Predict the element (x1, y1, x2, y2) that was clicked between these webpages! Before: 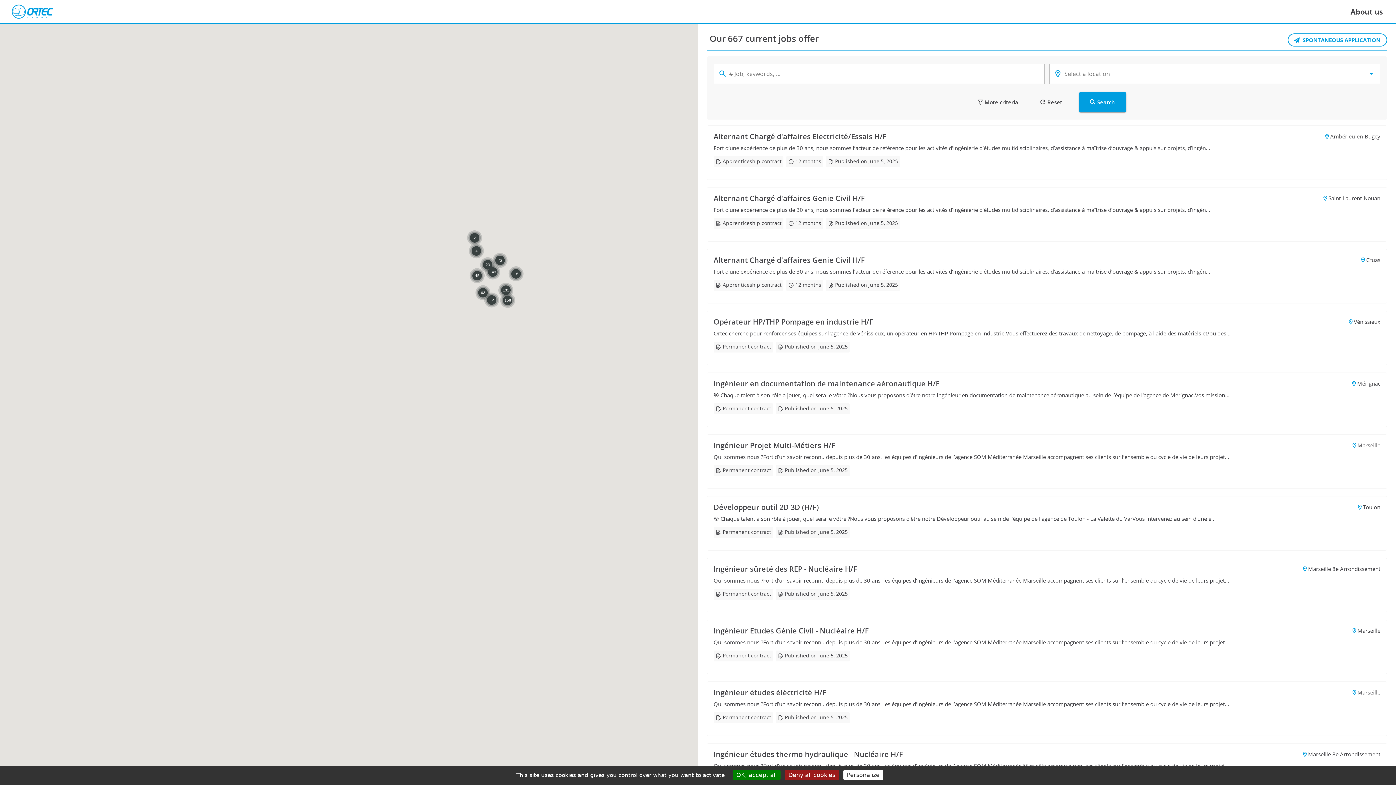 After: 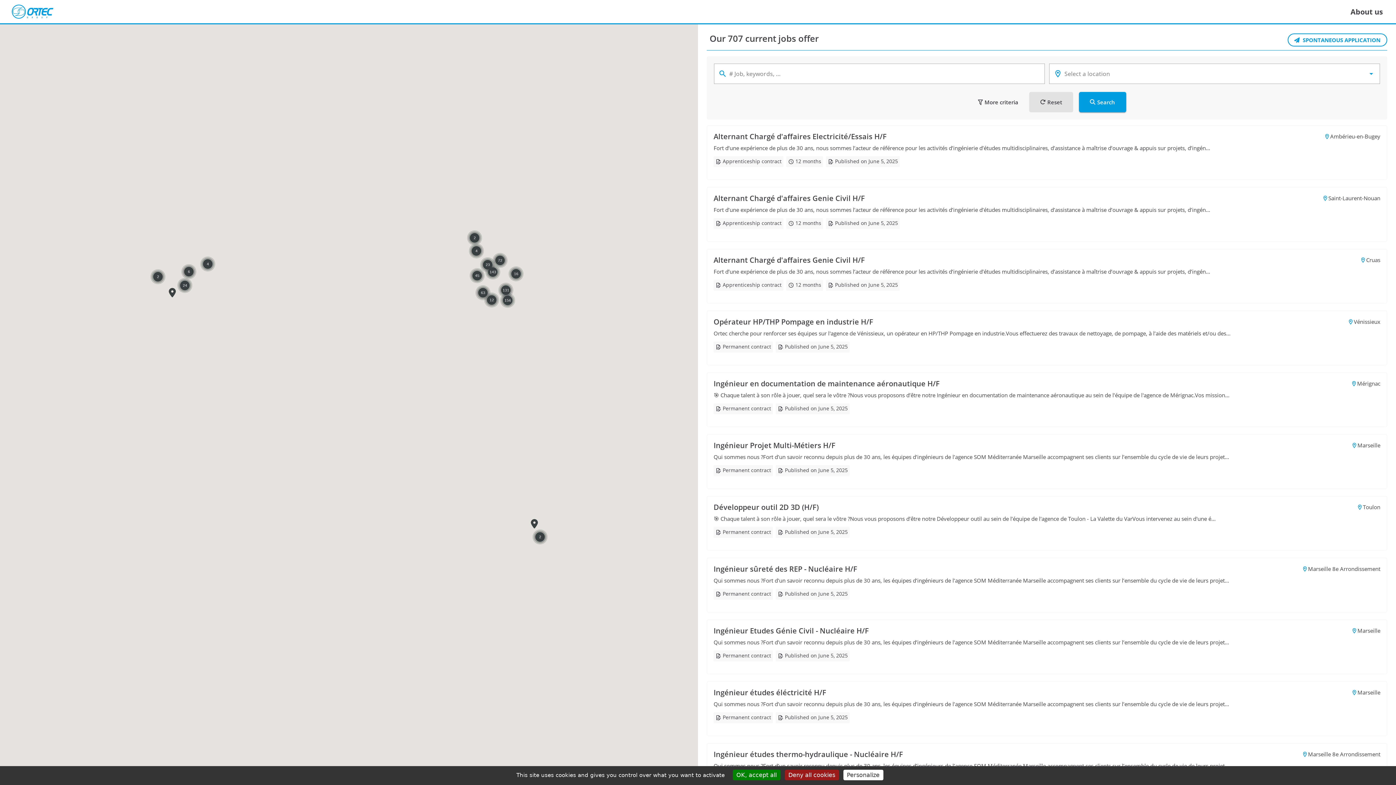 Action: bbox: (1029, 92, 1073, 112) label: Reset